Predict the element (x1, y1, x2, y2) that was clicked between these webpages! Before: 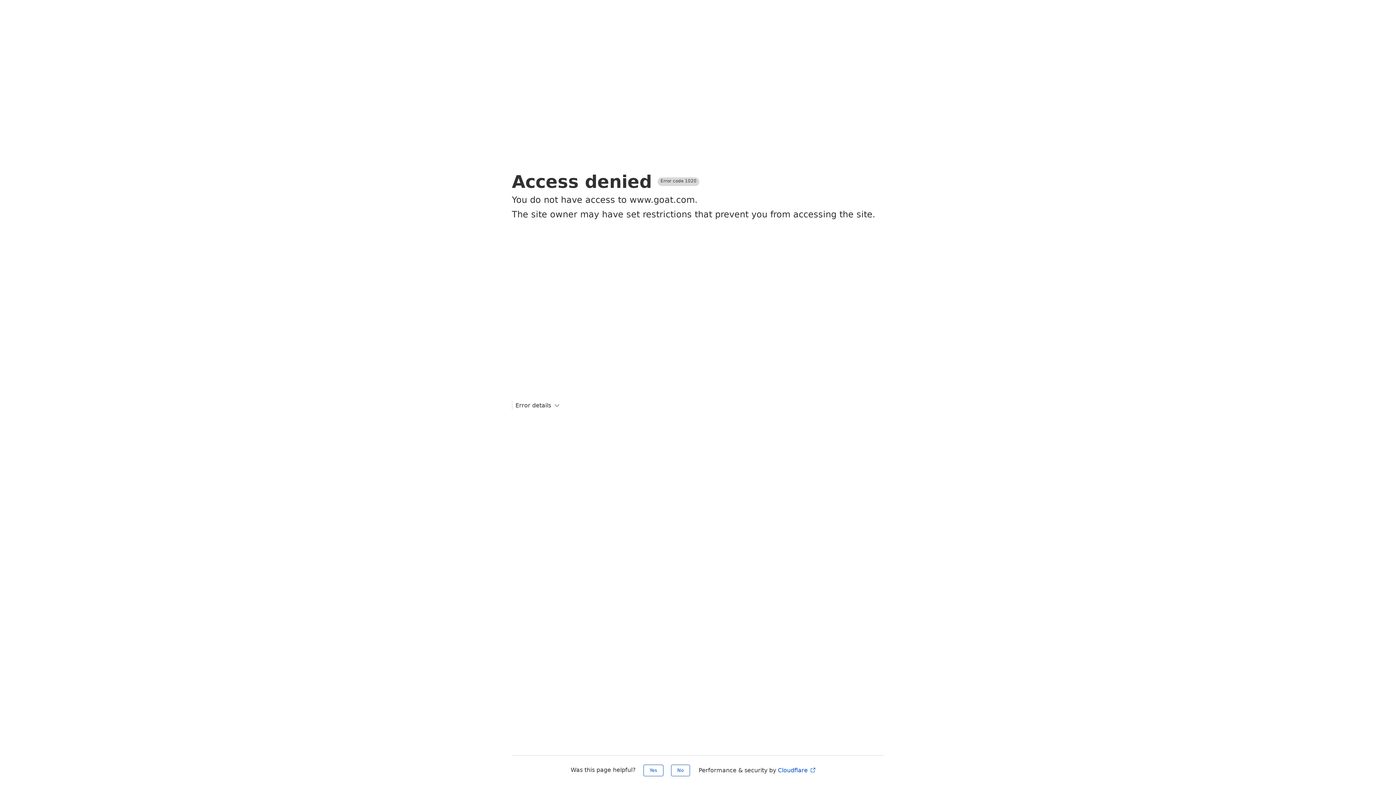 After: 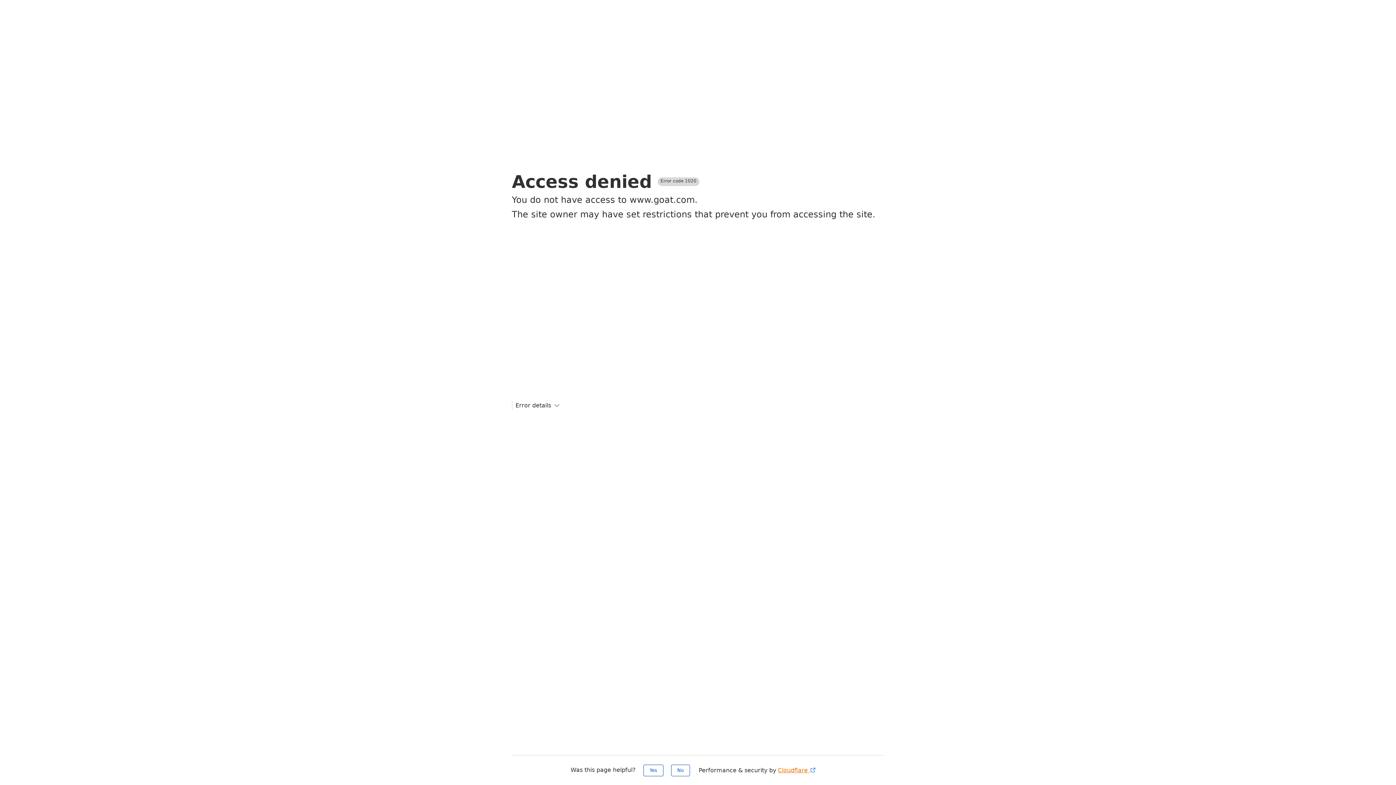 Action: bbox: (778, 767, 816, 774) label: Cloudflare 